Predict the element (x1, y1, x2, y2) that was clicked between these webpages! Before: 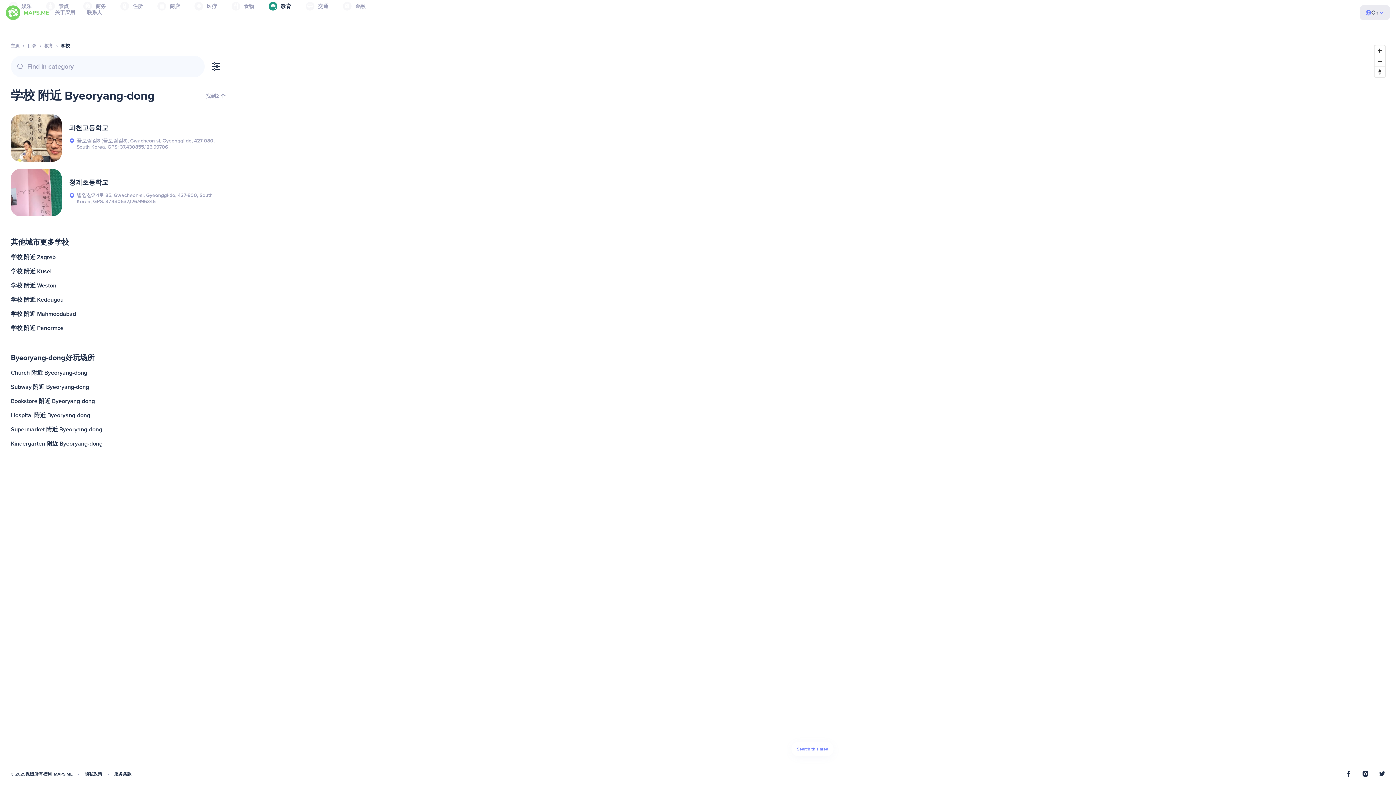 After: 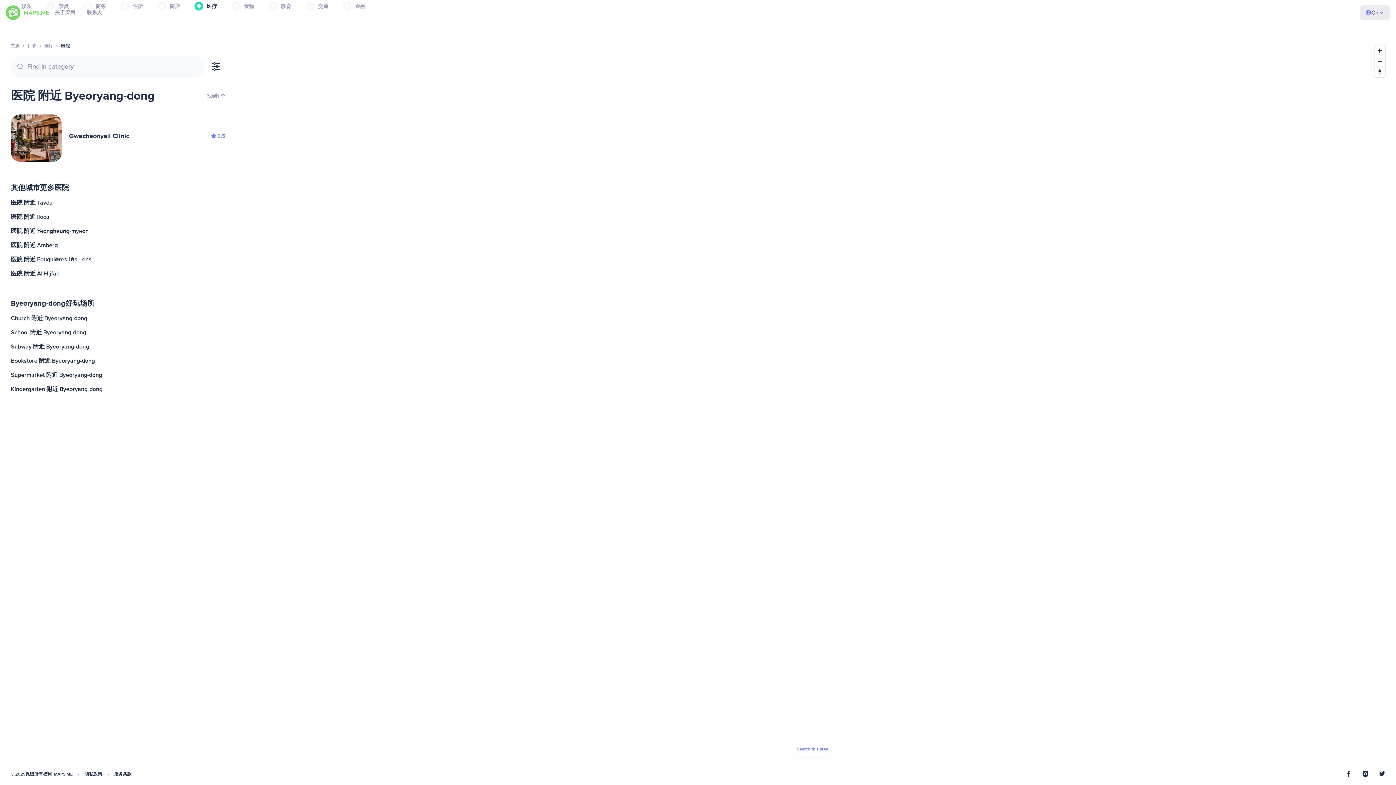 Action: bbox: (9, 408, 227, 422) label: Hospital 附近 Byeoryang-dong